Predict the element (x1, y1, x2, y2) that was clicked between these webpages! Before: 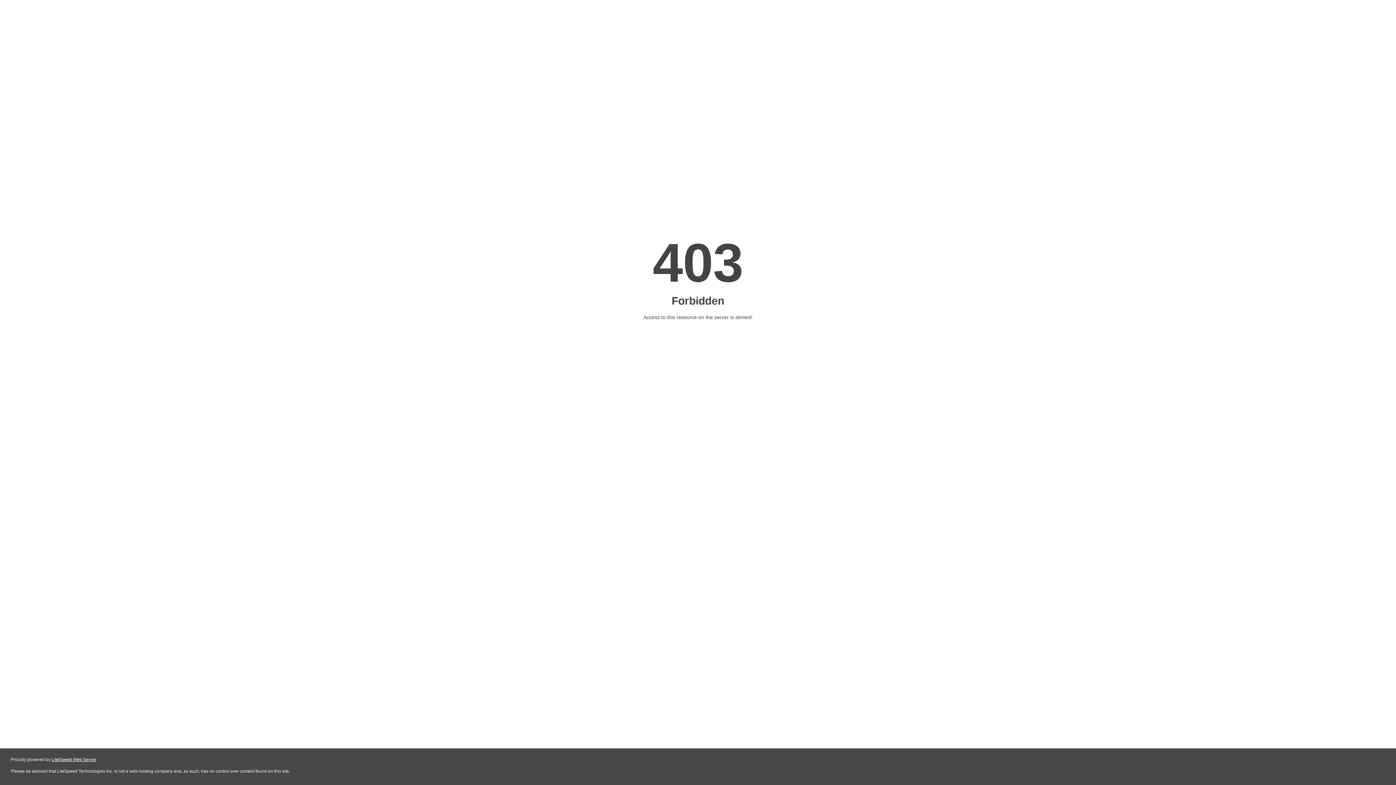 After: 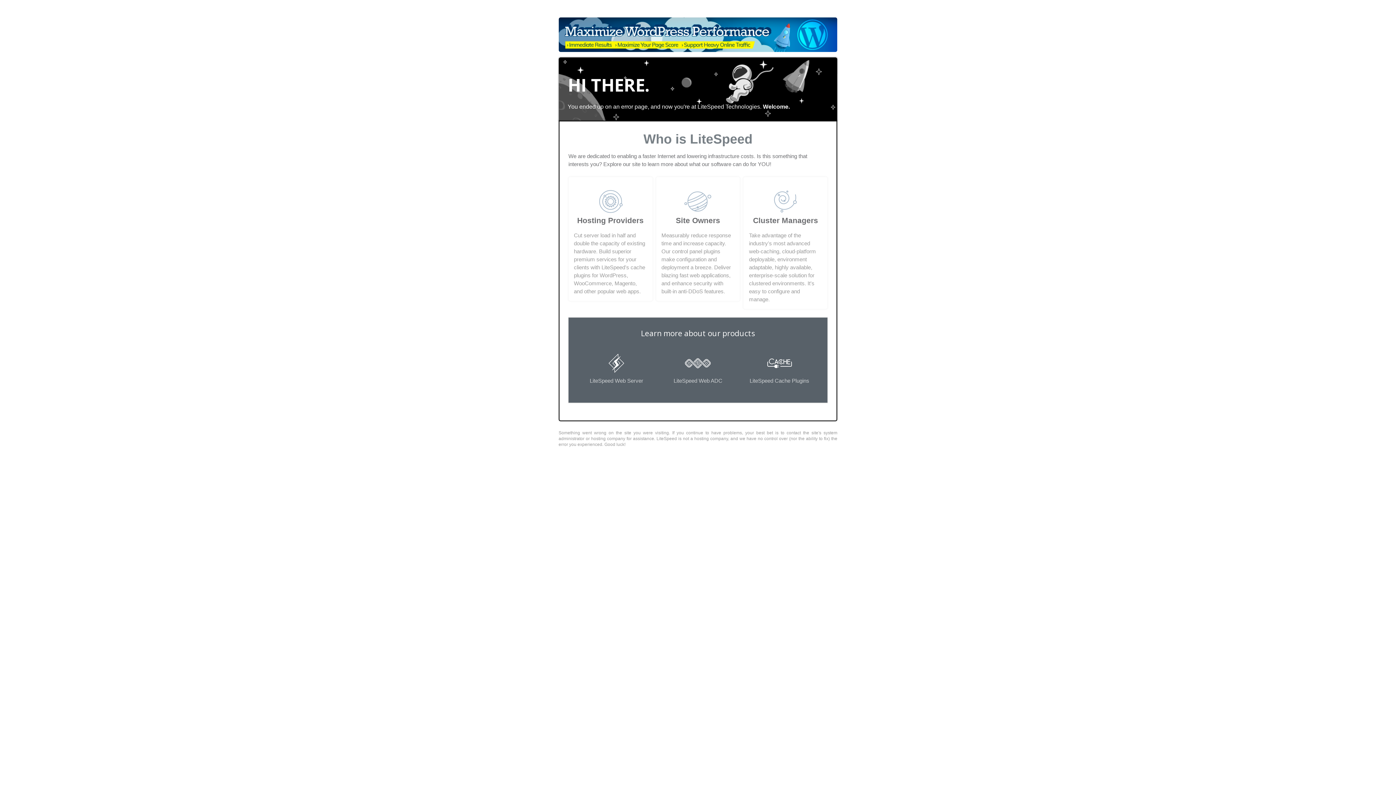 Action: bbox: (51, 757, 96, 762) label: LiteSpeed Web Server